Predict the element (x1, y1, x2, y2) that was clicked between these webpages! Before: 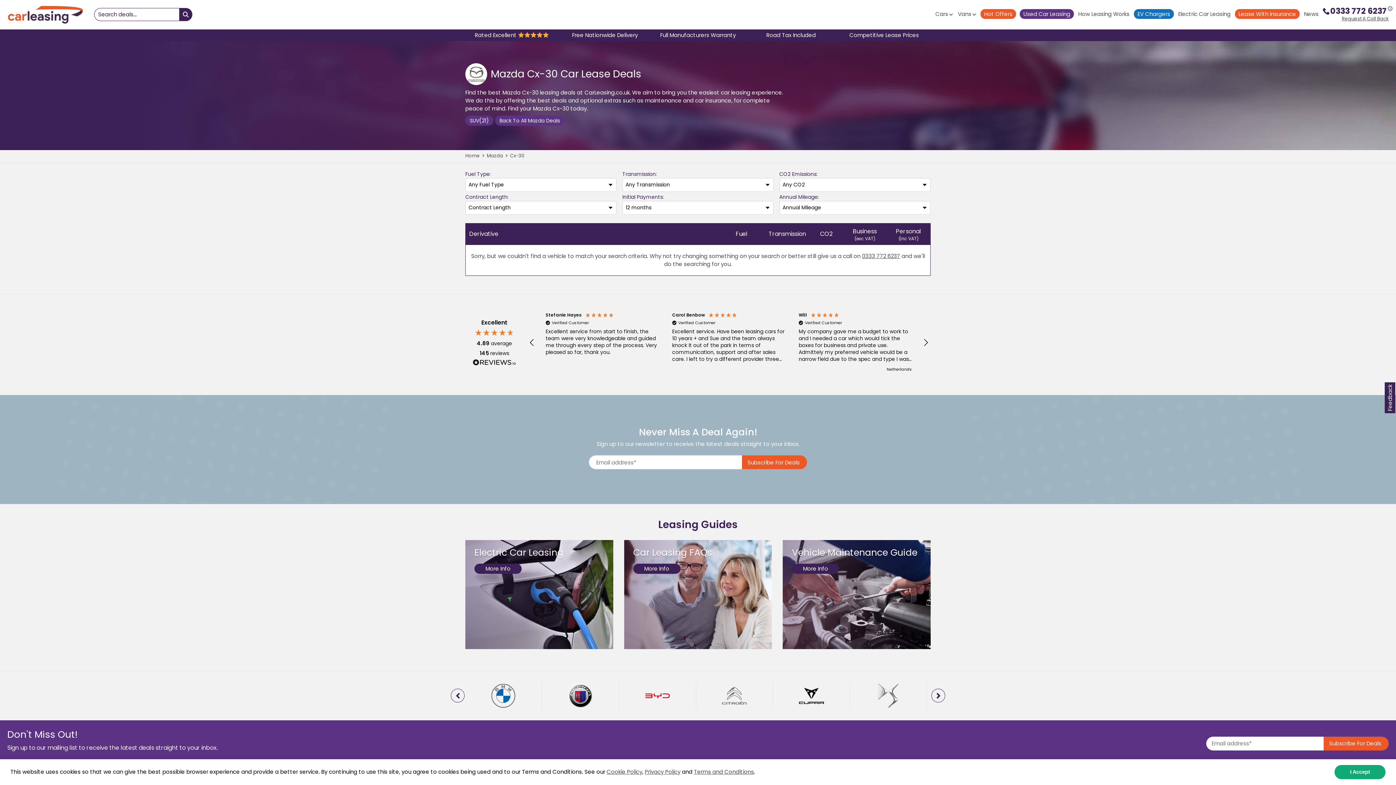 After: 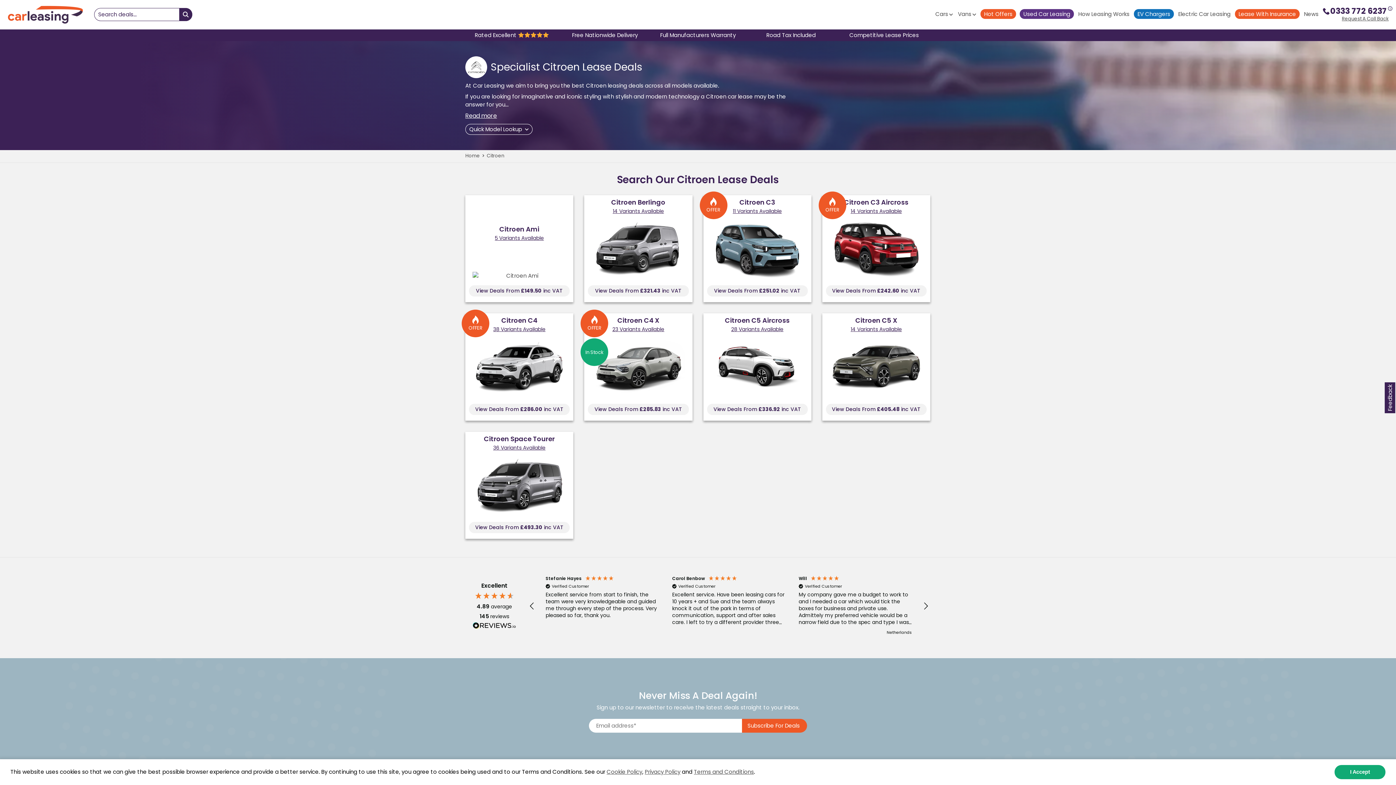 Action: bbox: (875, 682, 902, 709)